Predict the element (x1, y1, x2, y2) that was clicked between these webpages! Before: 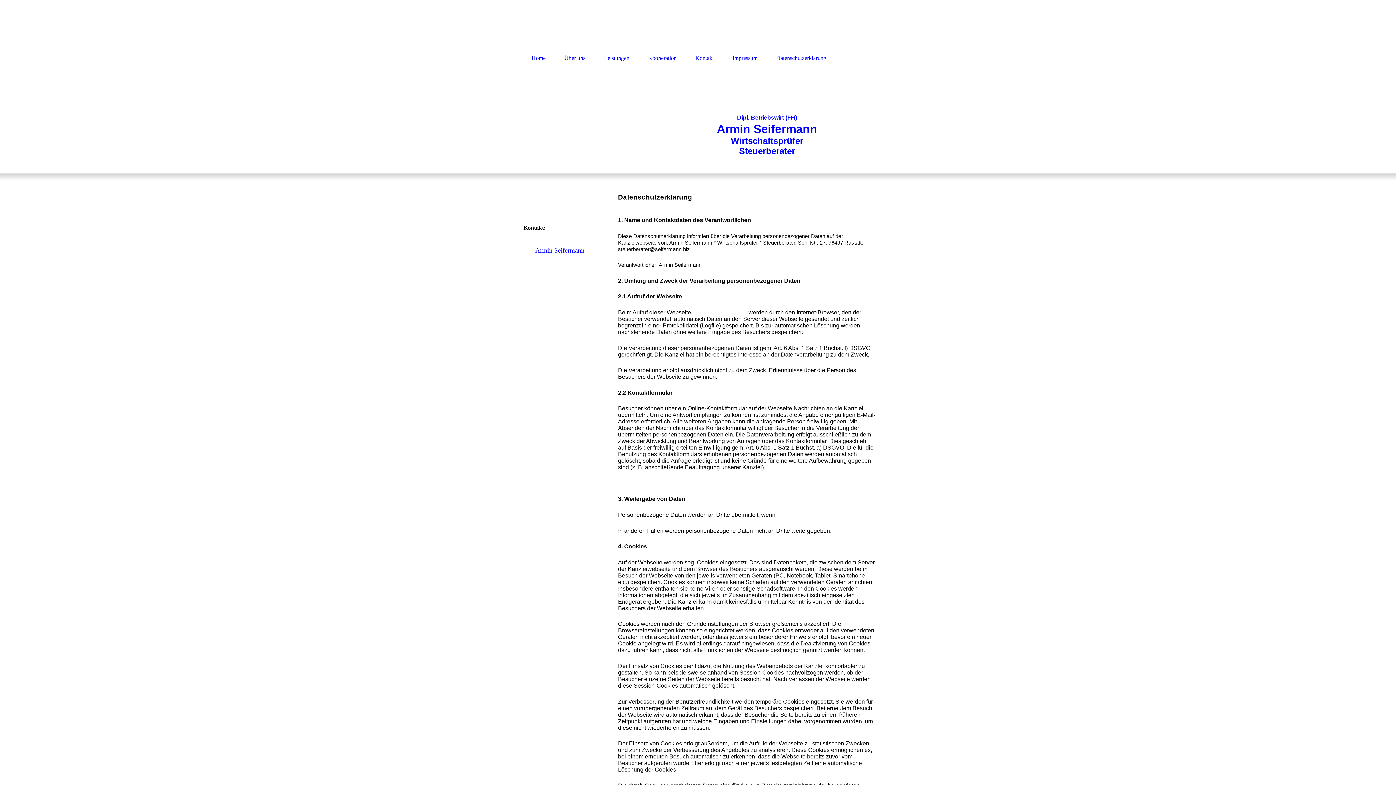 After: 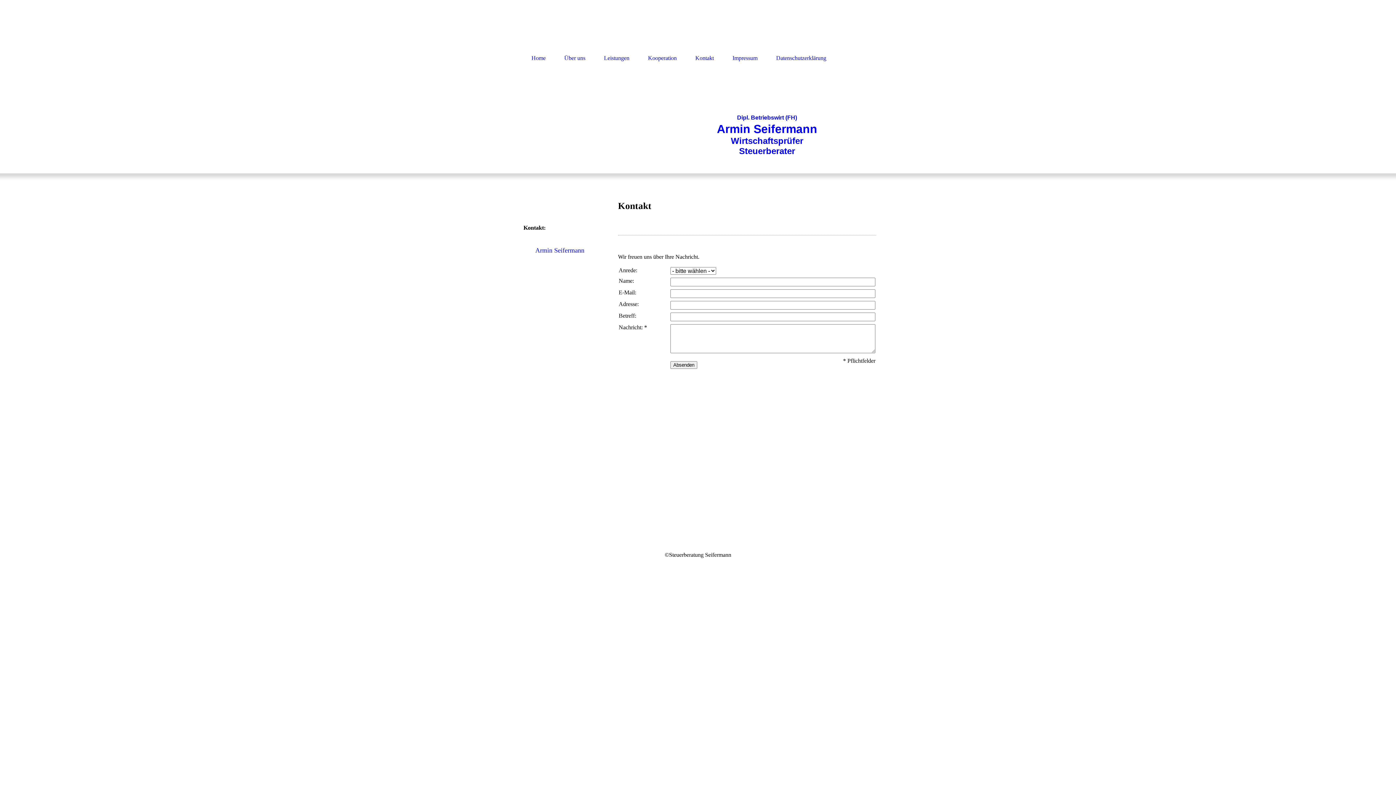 Action: bbox: (688, 43, 721, 72) label: Kontakt